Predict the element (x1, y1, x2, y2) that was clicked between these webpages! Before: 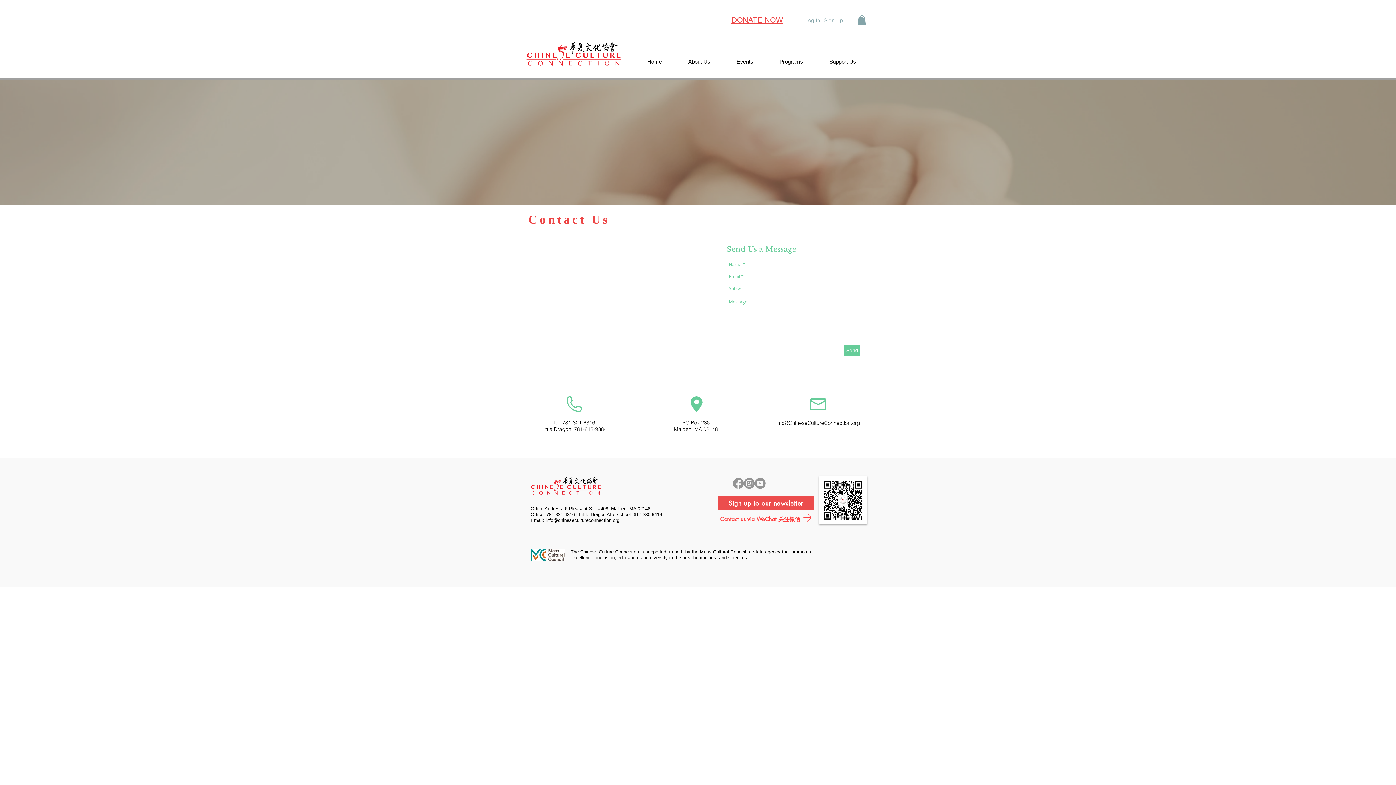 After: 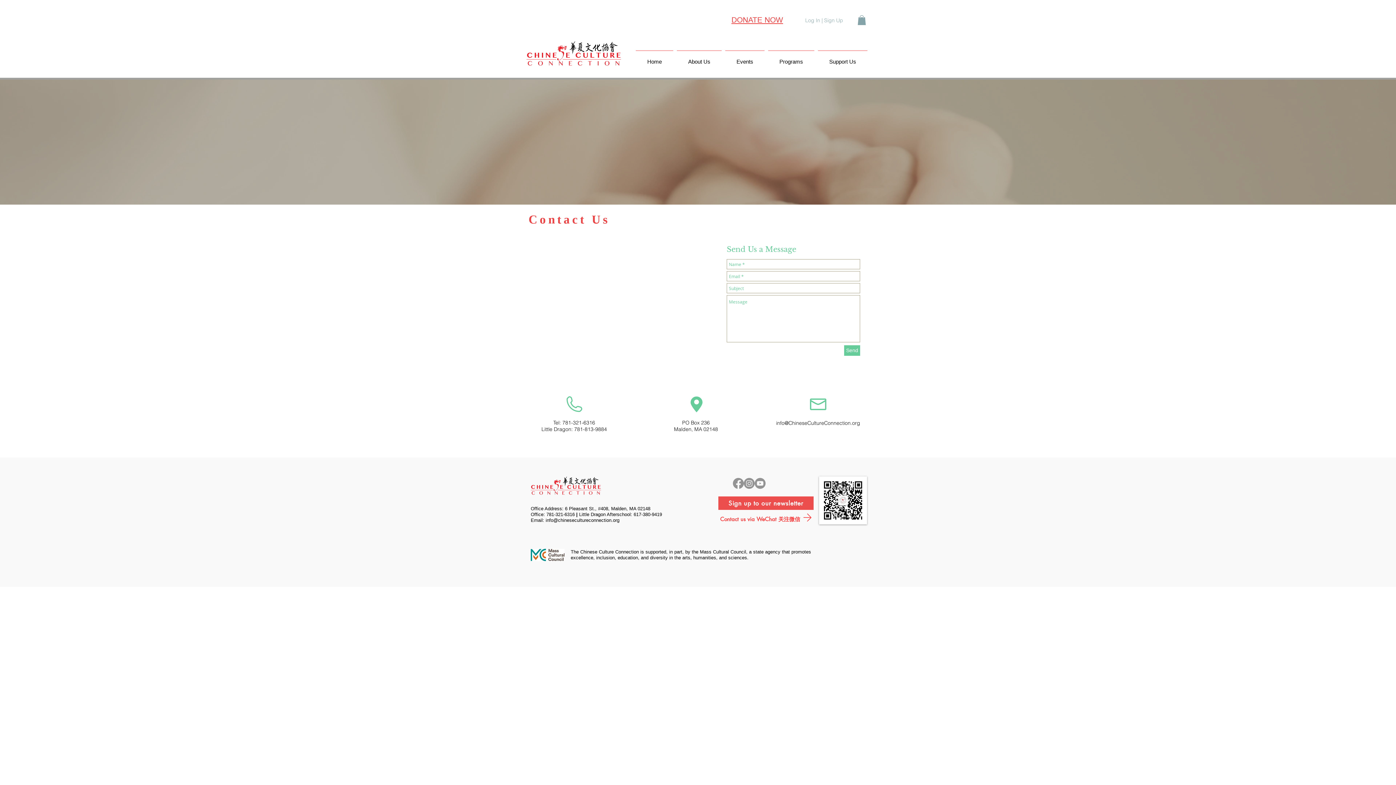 Action: label: Instagram bbox: (744, 478, 754, 489)